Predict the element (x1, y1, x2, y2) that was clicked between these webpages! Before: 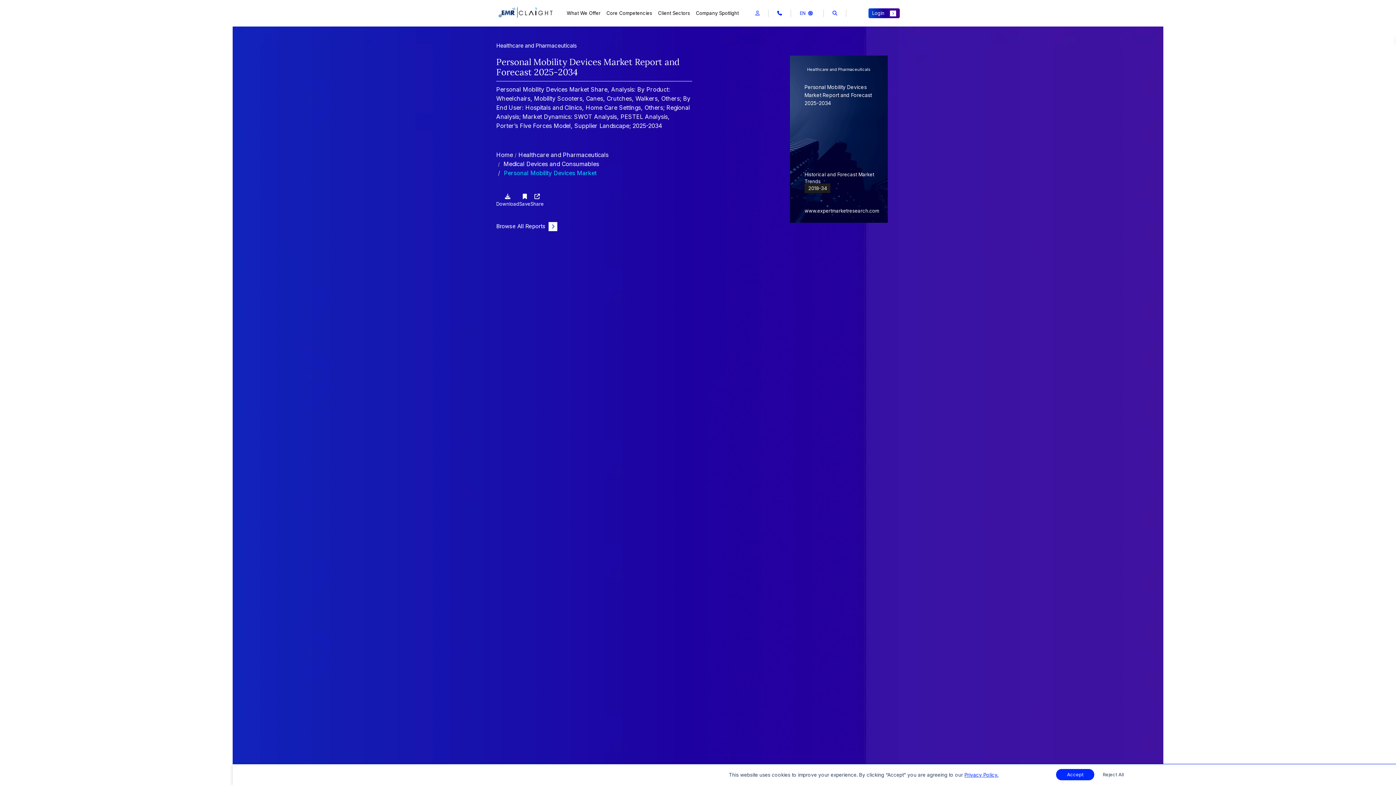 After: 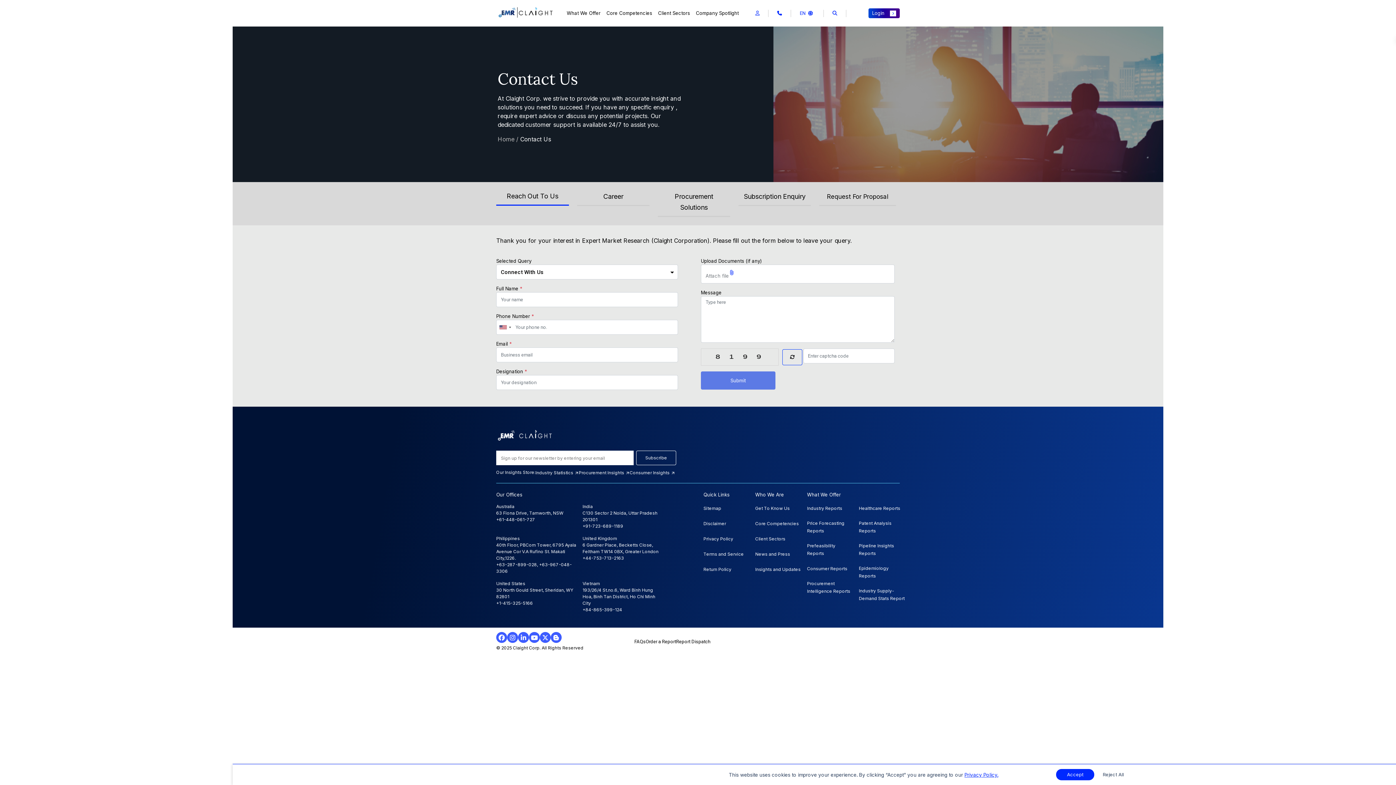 Action: bbox: (774, 6, 785, 19)